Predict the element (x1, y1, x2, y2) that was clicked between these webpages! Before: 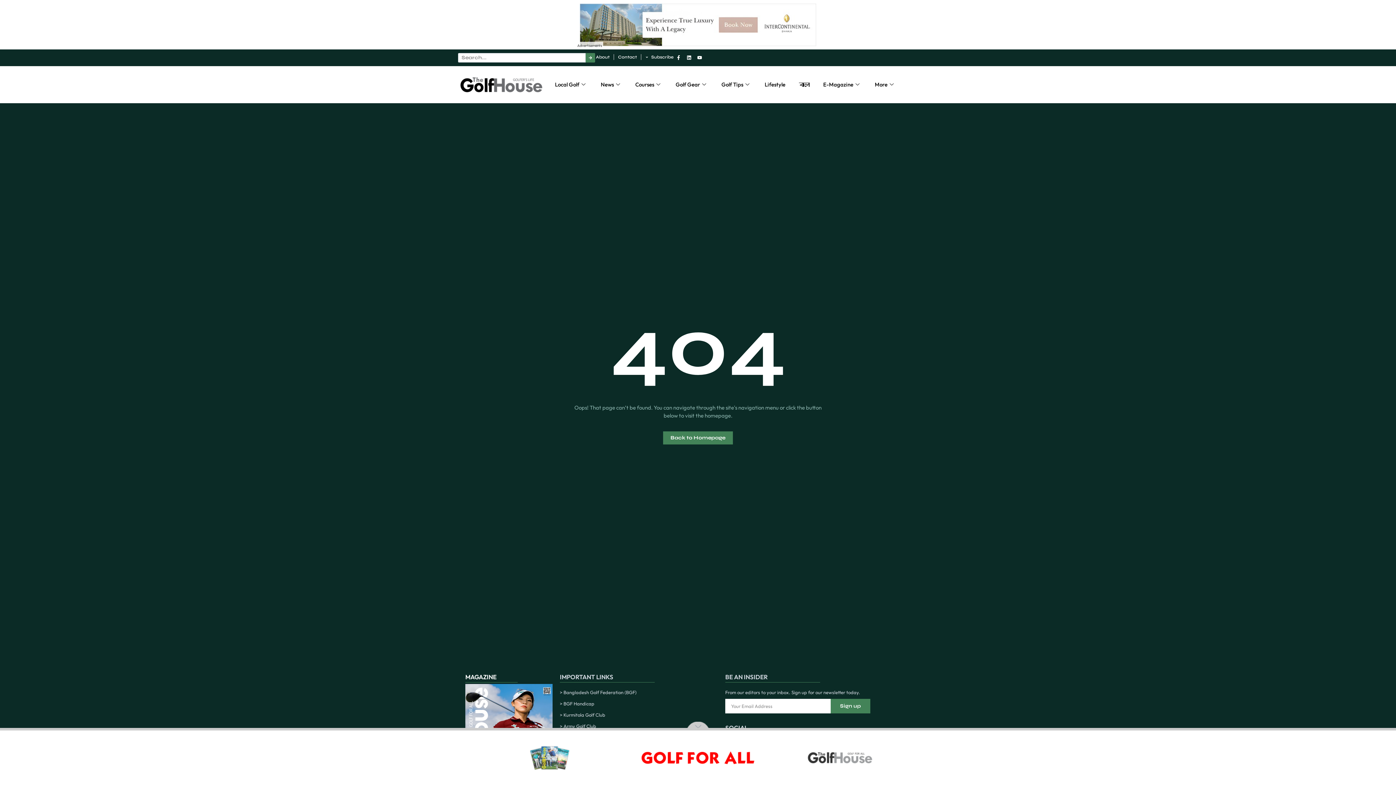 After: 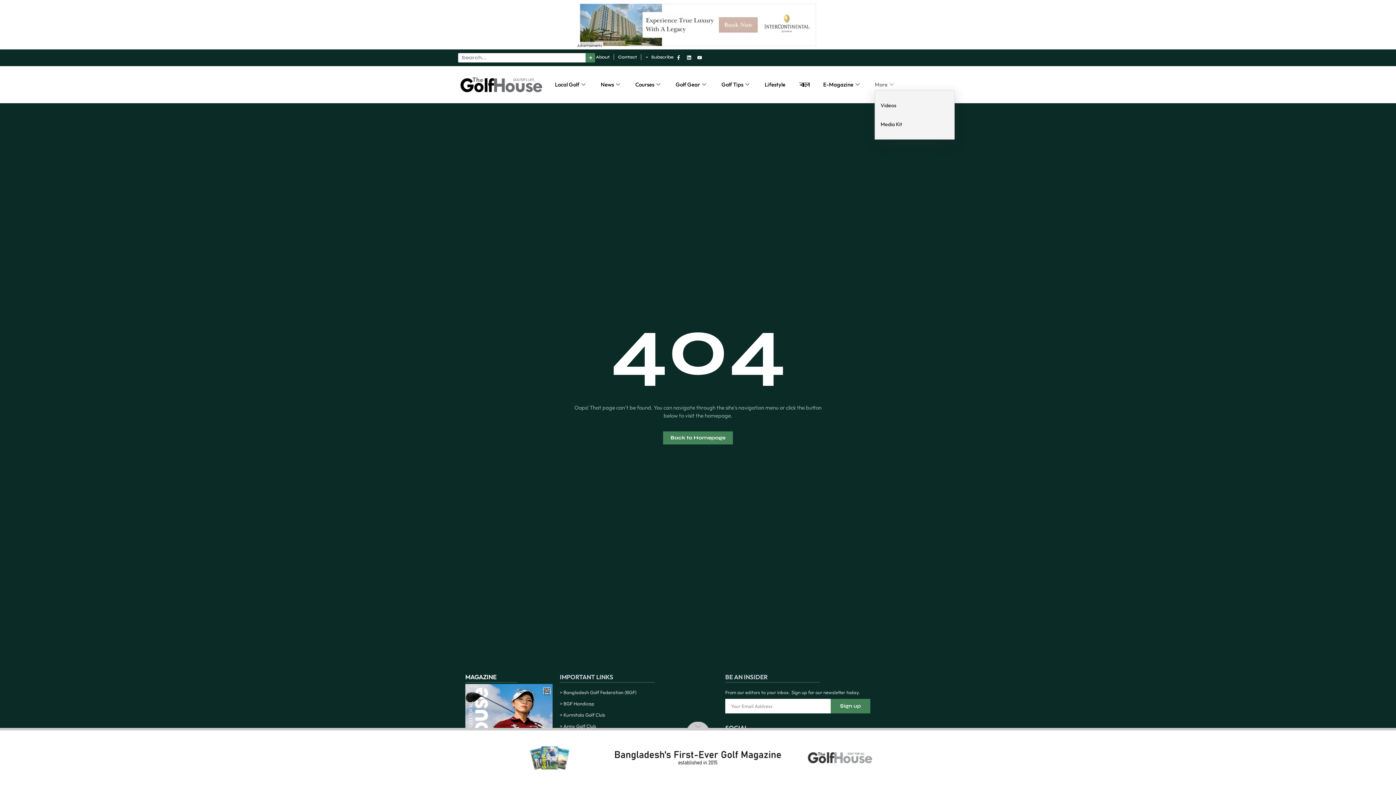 Action: label: More bbox: (875, 79, 903, 90)